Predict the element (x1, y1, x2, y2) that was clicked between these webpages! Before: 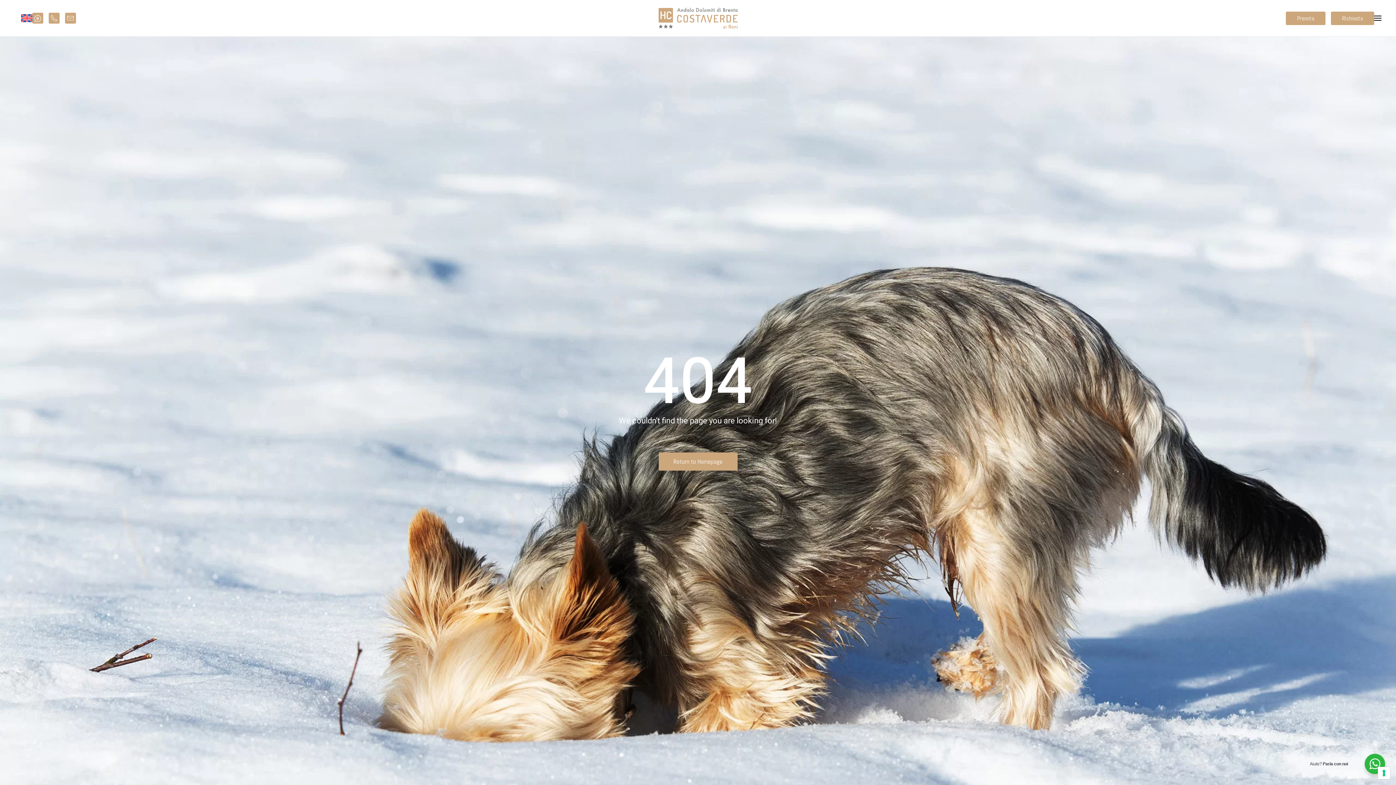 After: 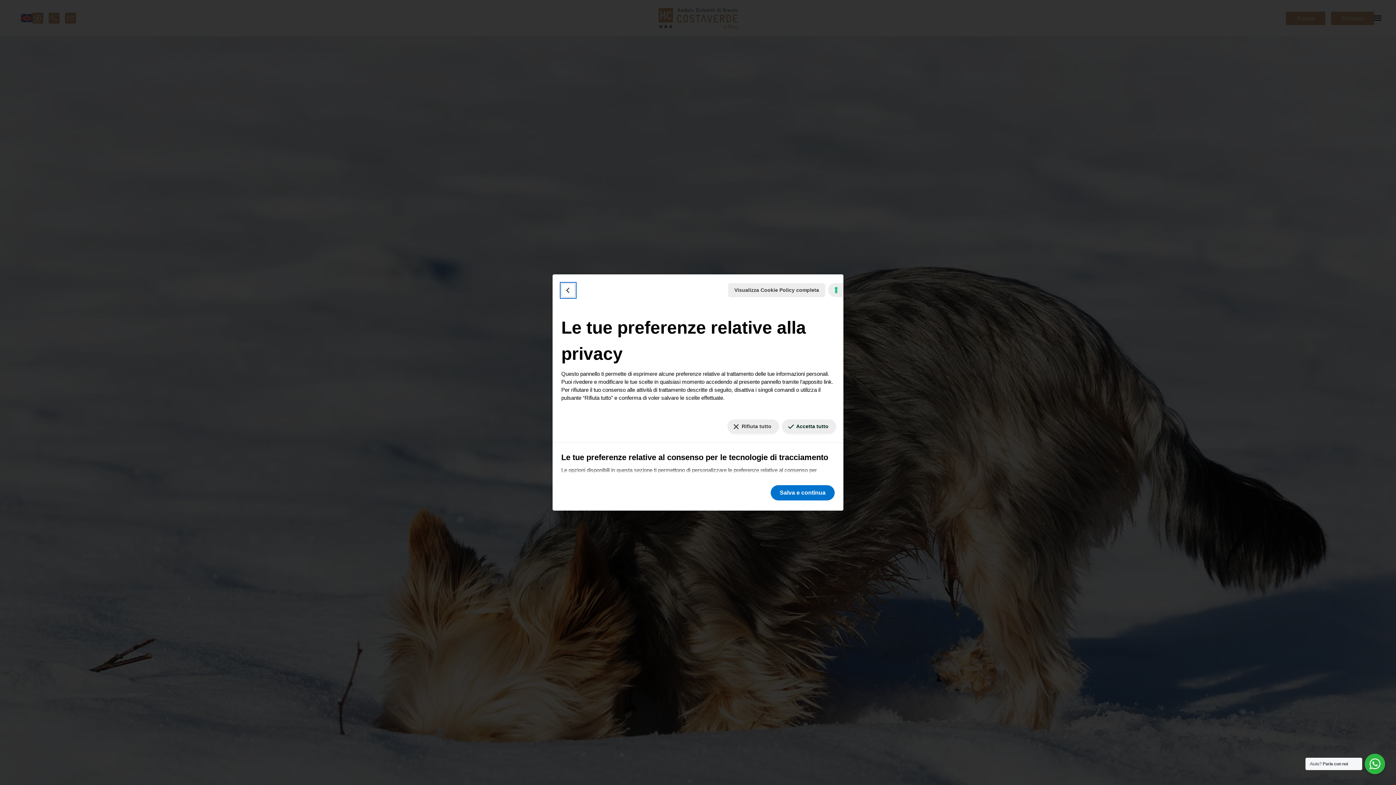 Action: bbox: (1378, 767, 1390, 779) label: Le tue preferenze relative al consenso per le tecnologie di tracciamento